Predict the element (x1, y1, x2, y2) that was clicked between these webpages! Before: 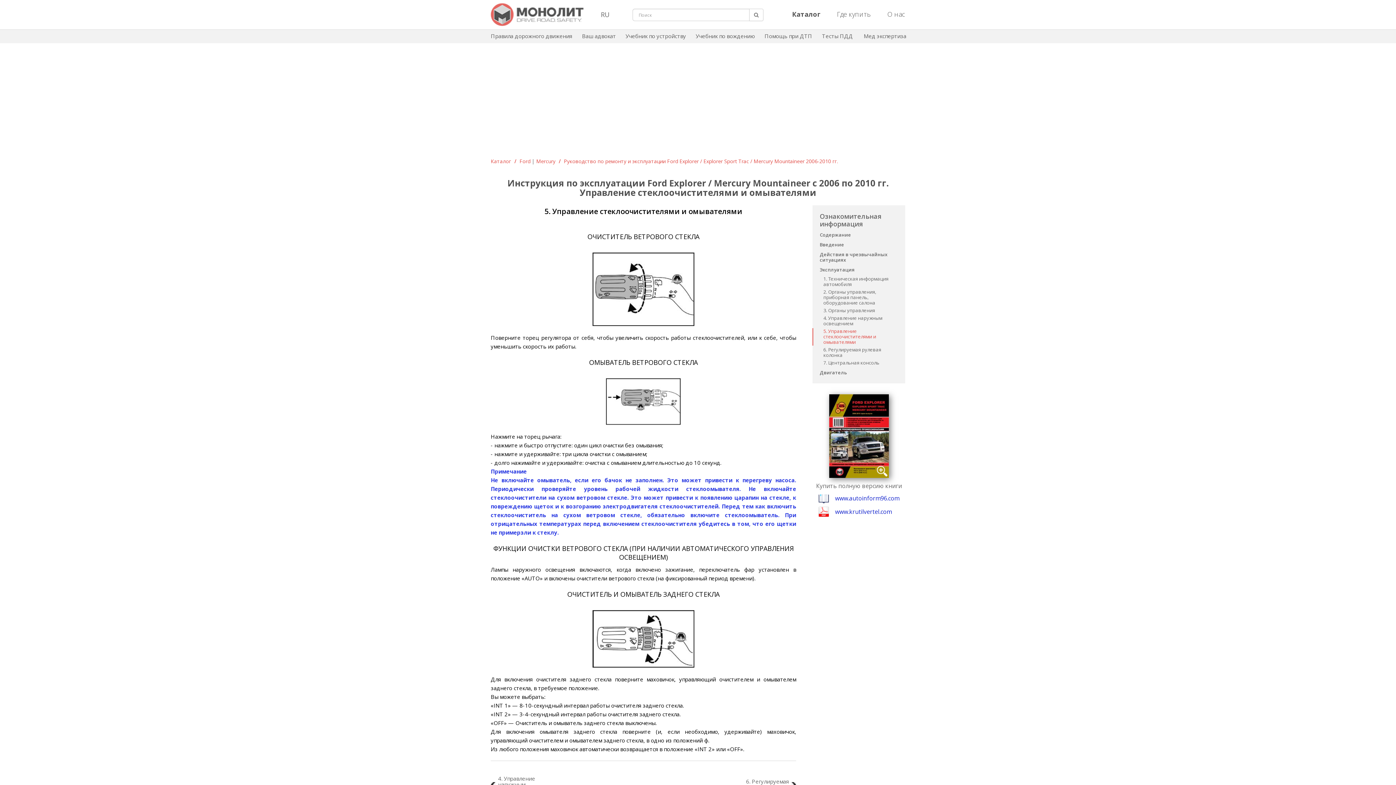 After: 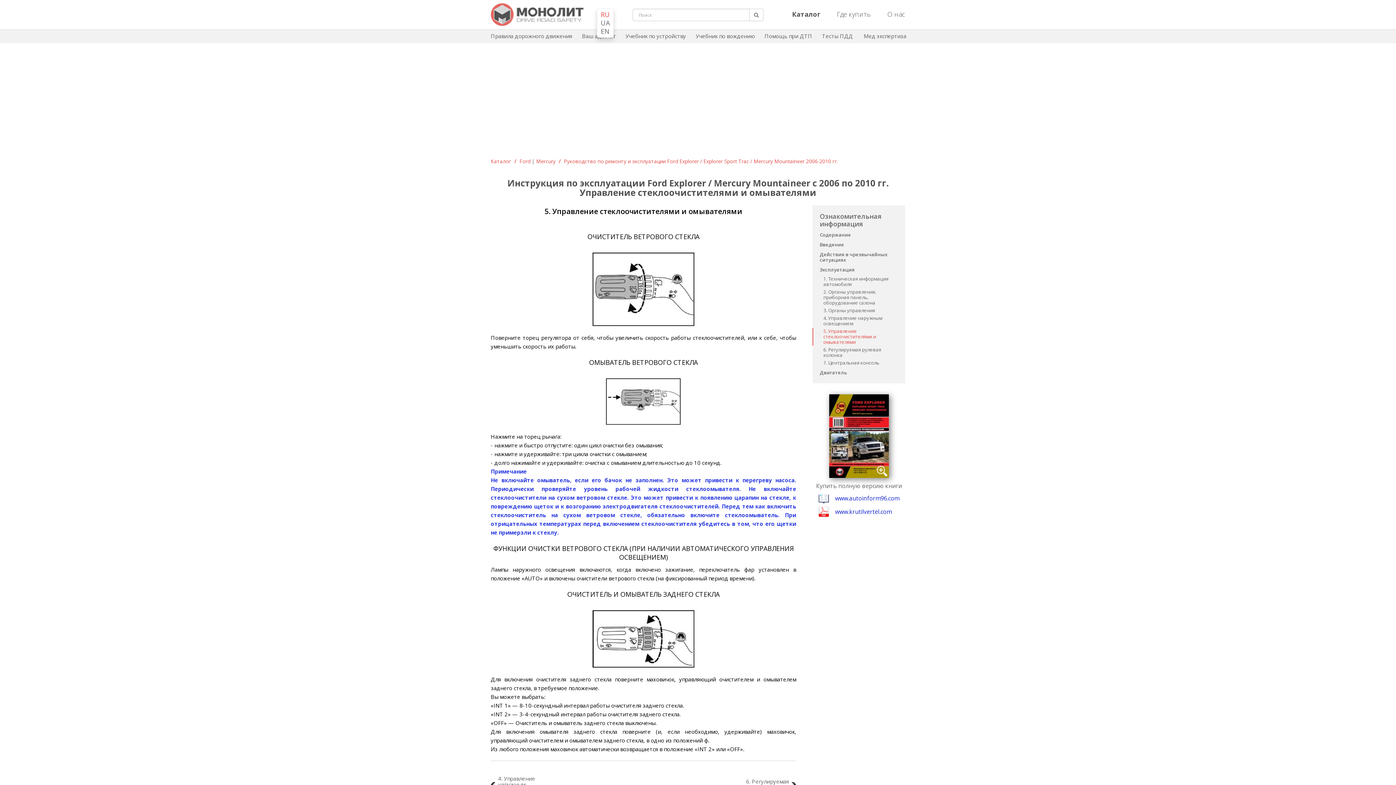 Action: bbox: (600, 7, 610, 21) label: RU